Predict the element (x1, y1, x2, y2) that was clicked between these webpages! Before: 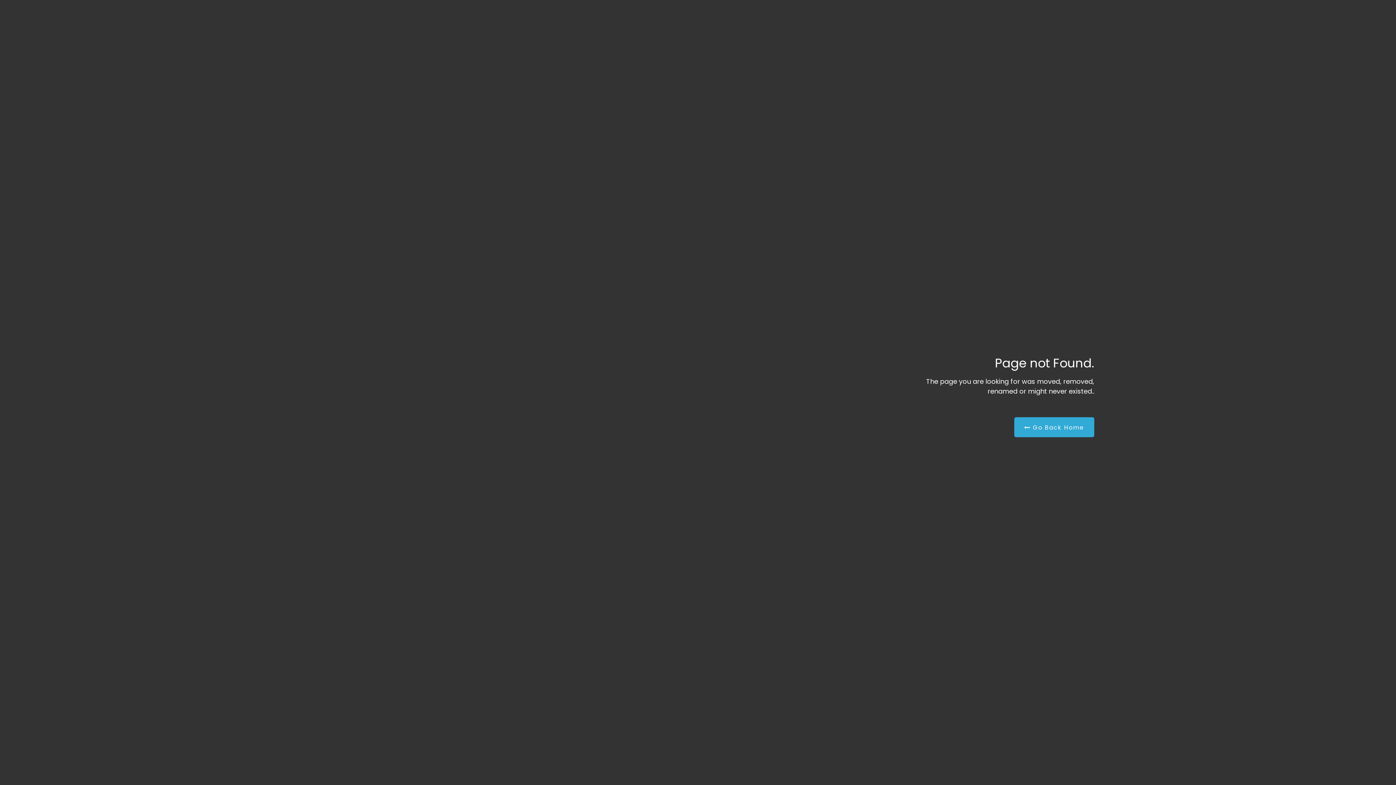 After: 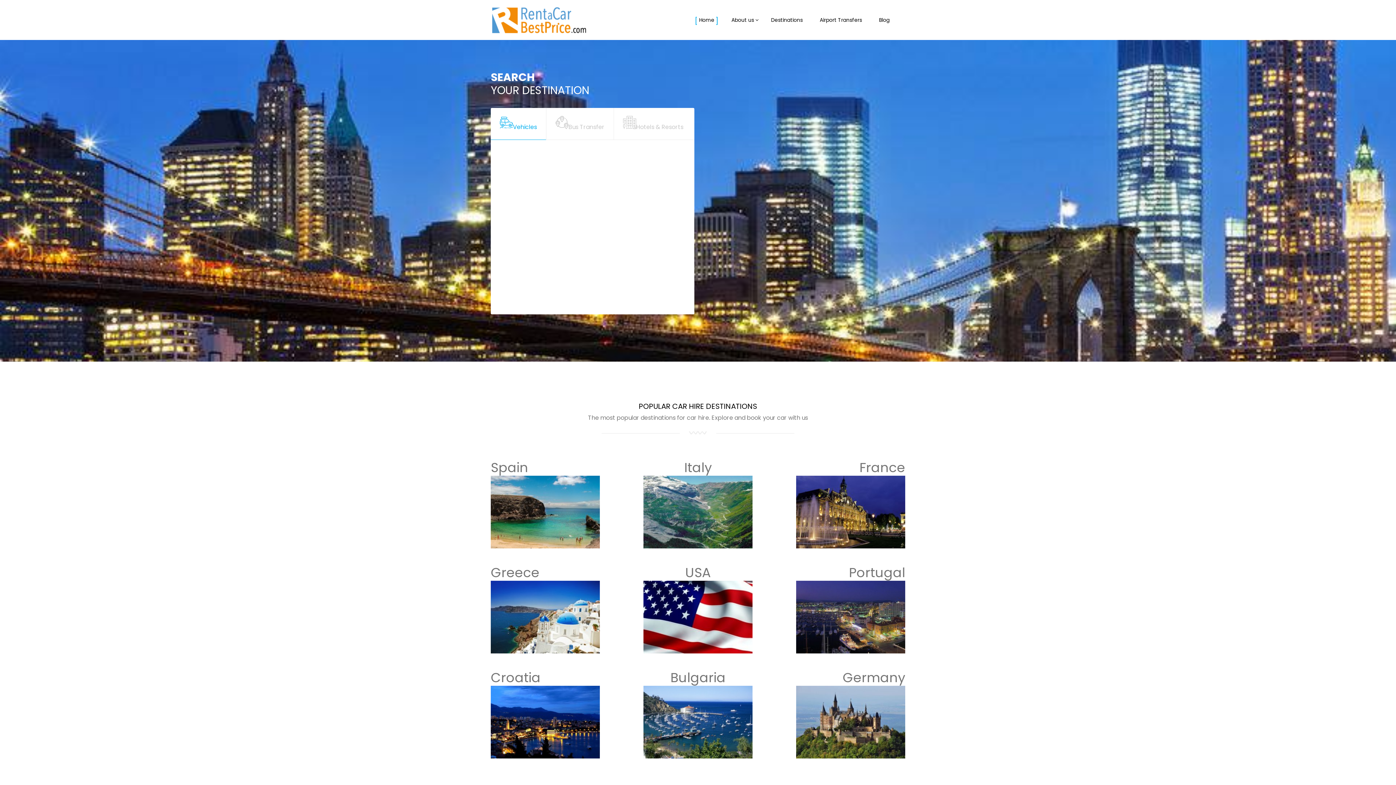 Action: label:  Go Back Home bbox: (1014, 417, 1094, 437)